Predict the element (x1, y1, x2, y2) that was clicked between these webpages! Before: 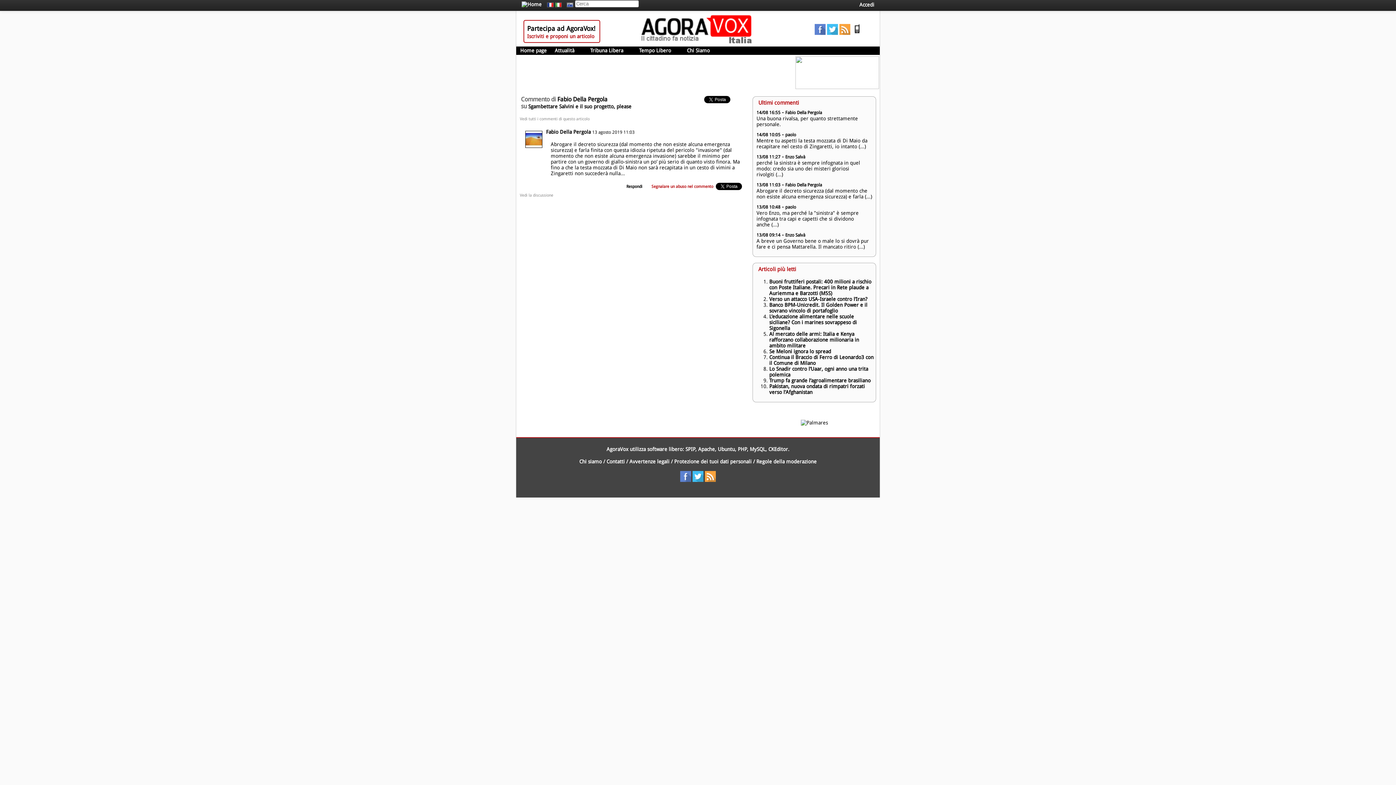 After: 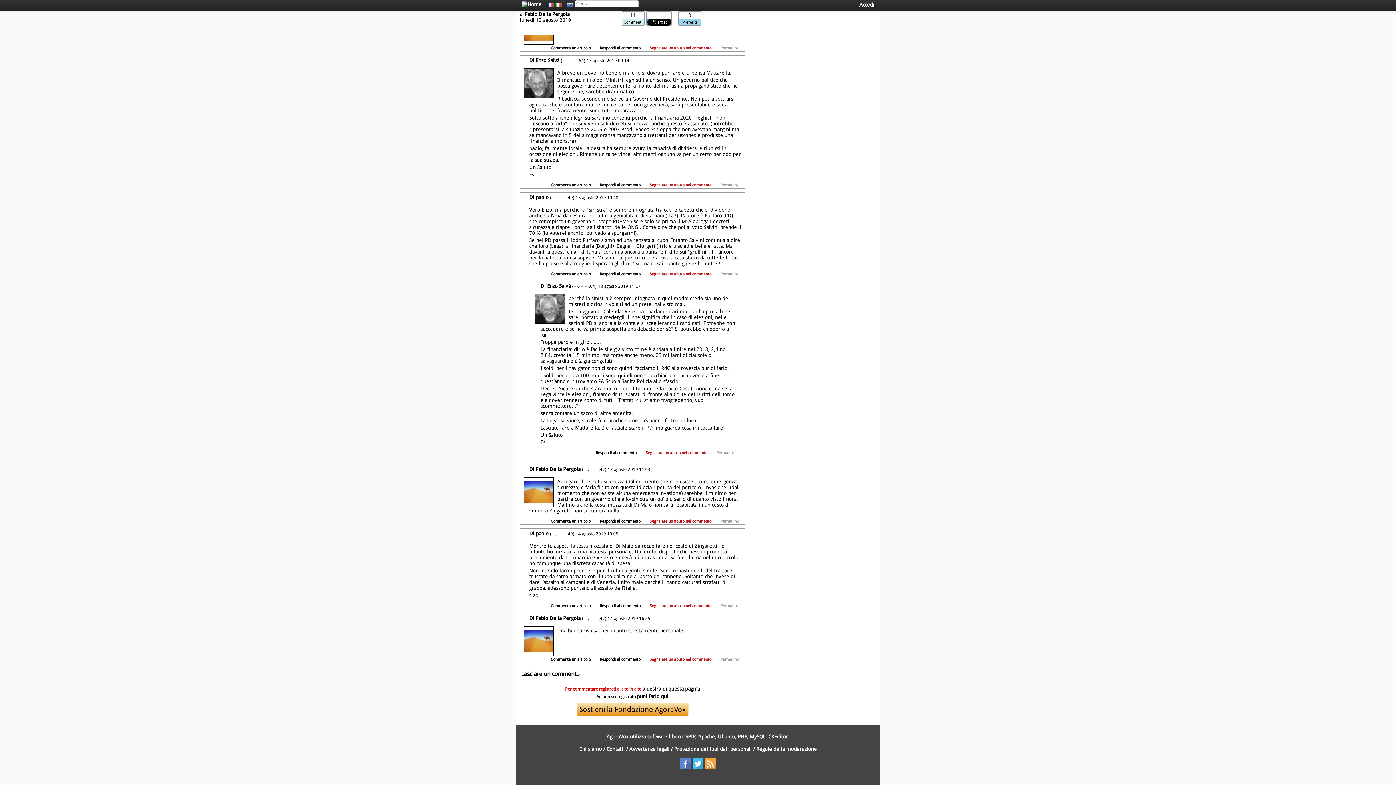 Action: bbox: (756, 188, 872, 199) label: Abrogare il decreto sicurezza (dal momento che non esiste alcuna emergenza sicurezza) e farla (...)